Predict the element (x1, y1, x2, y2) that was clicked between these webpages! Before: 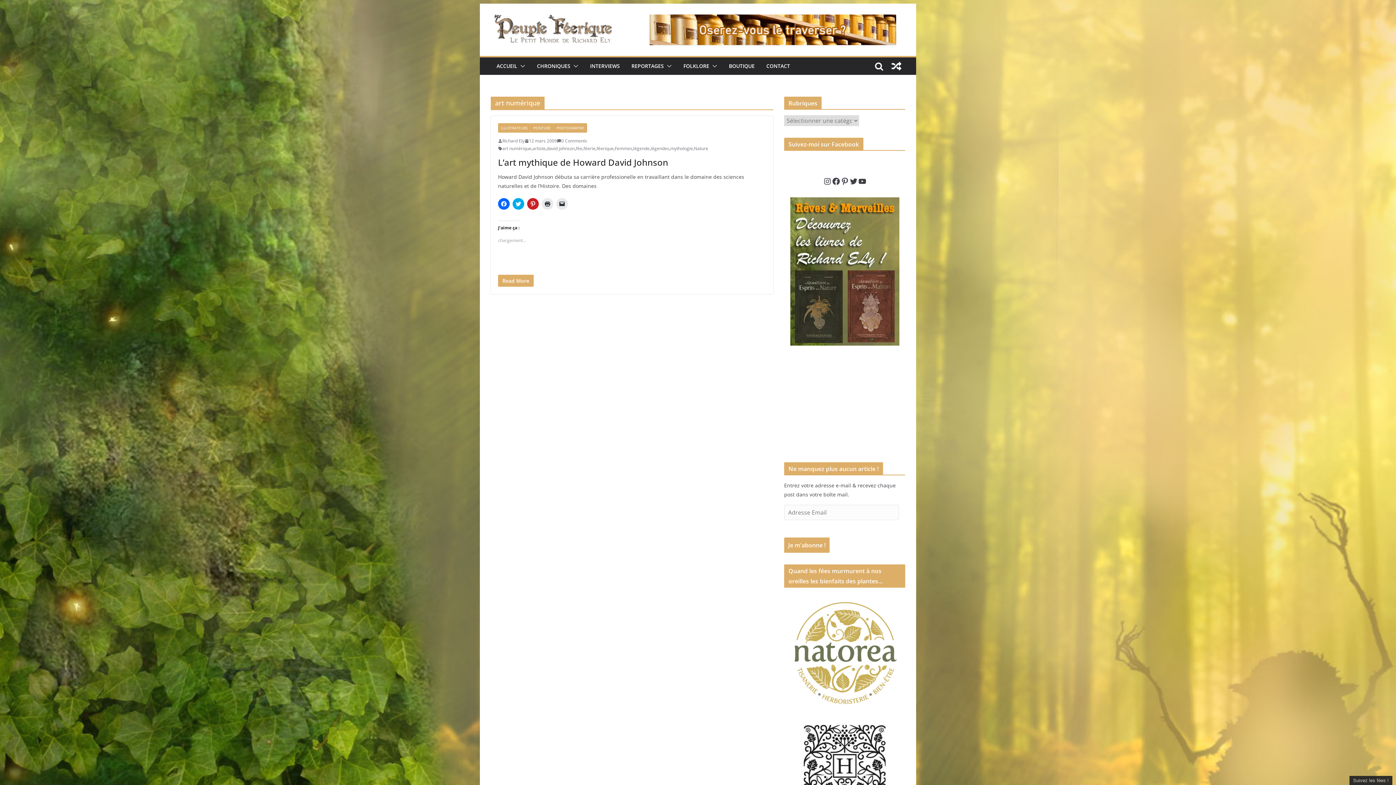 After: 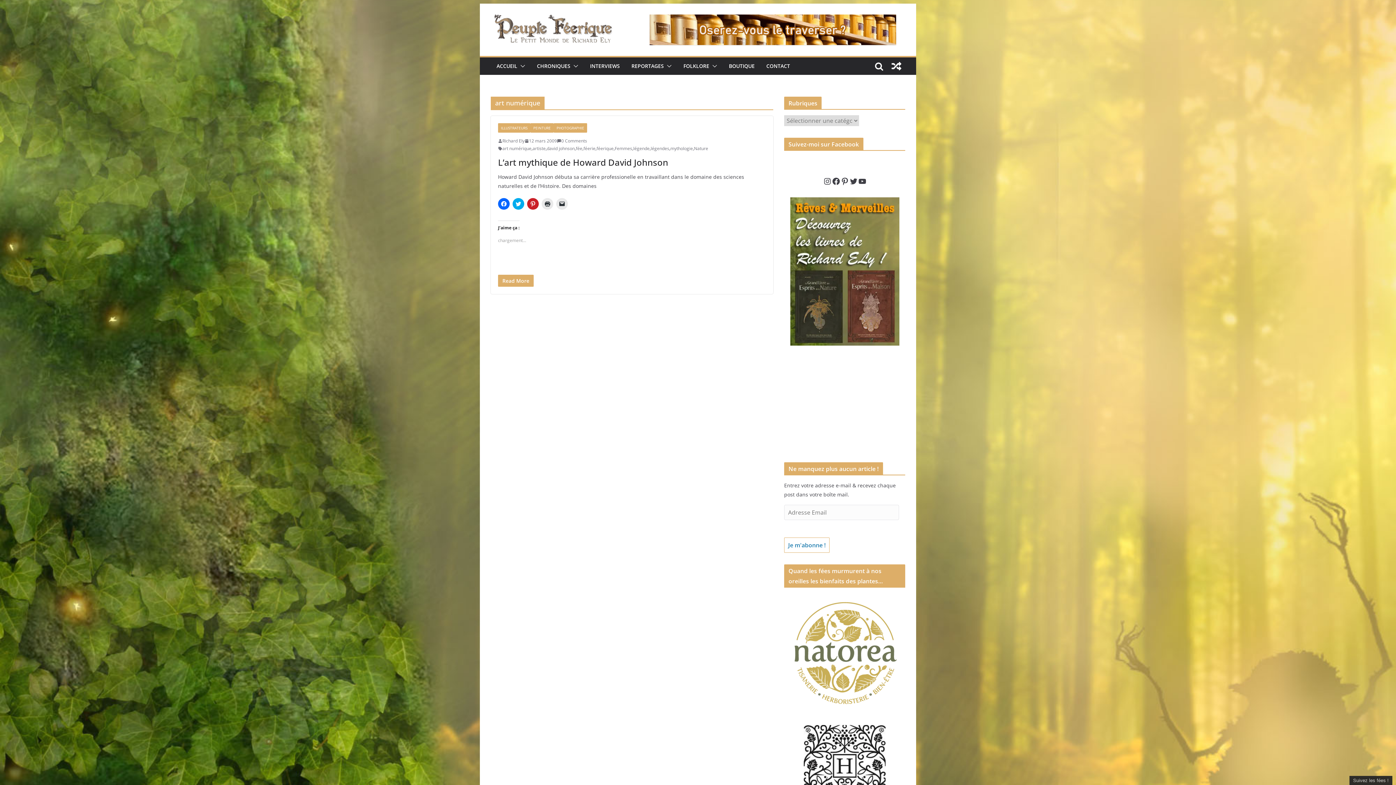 Action: bbox: (784, 537, 829, 553) label: Je m'abonne !